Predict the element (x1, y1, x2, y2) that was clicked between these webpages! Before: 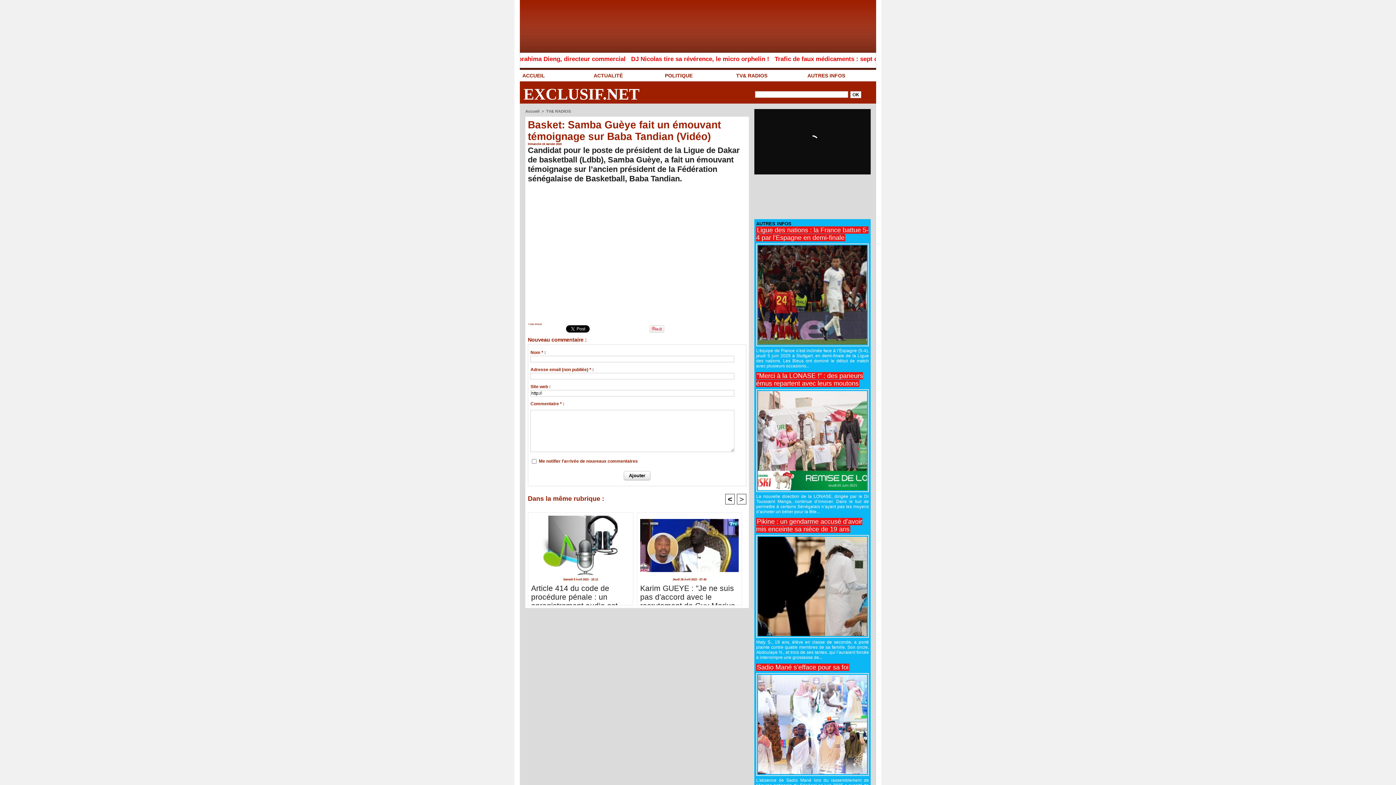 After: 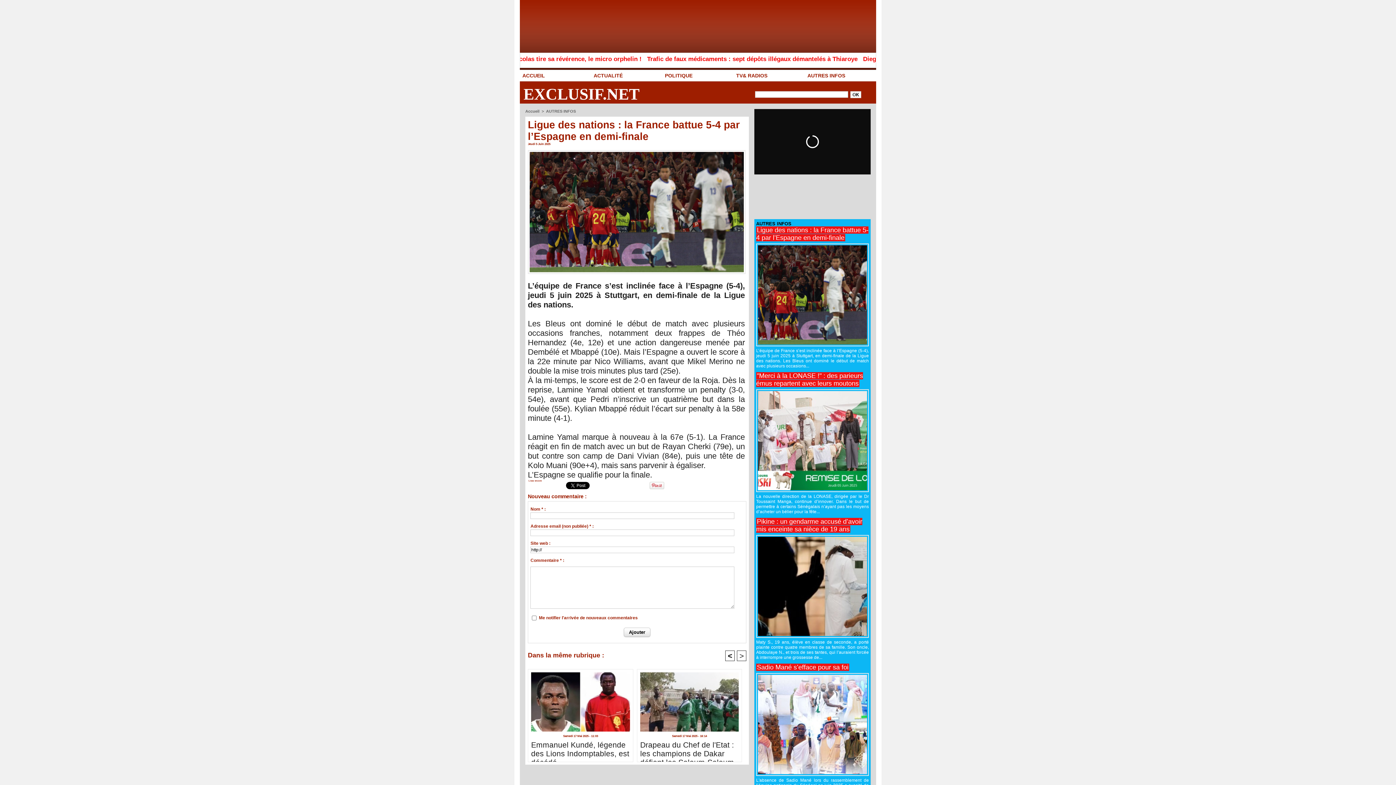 Action: label: Ligue des nations : la France battue 5-4 par l’Espagne en demi-finale bbox: (756, 226, 868, 241)